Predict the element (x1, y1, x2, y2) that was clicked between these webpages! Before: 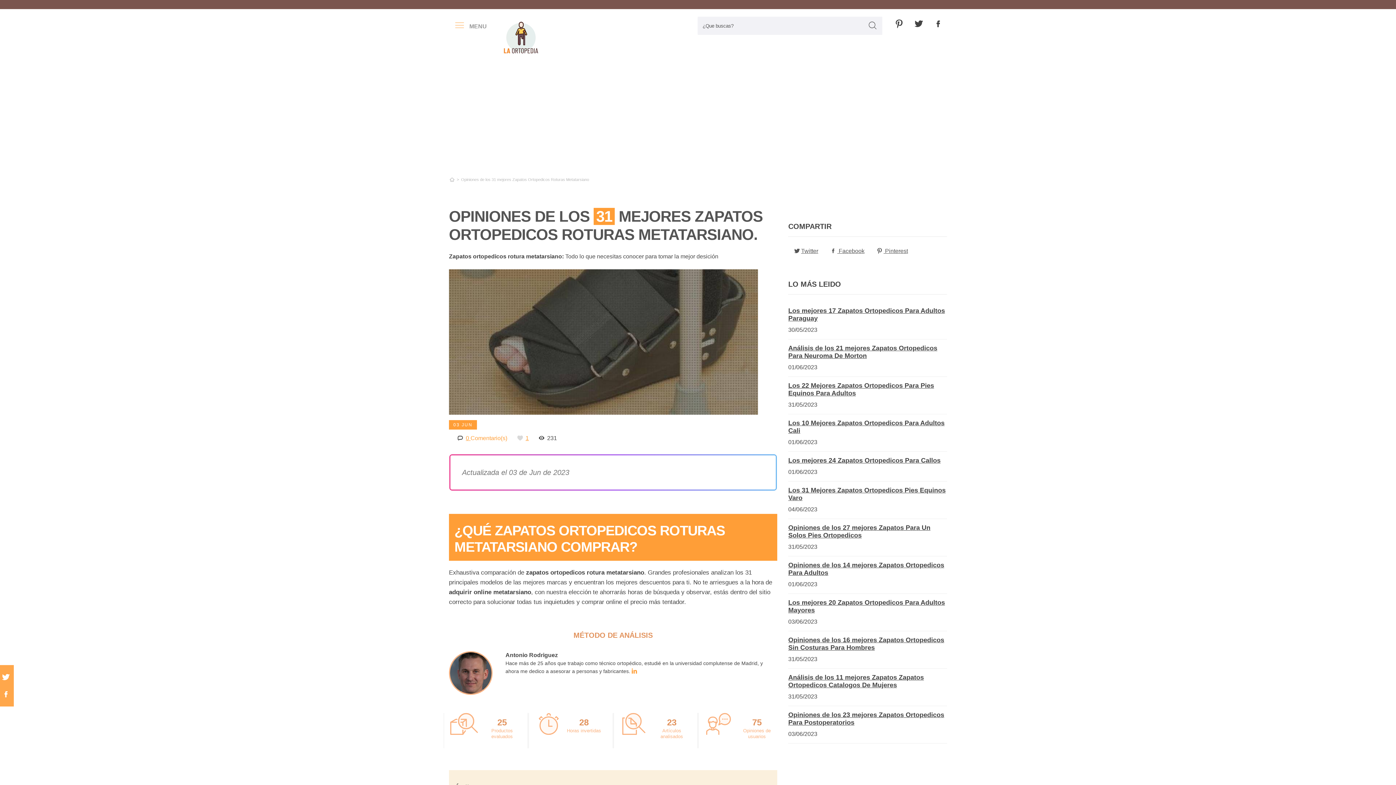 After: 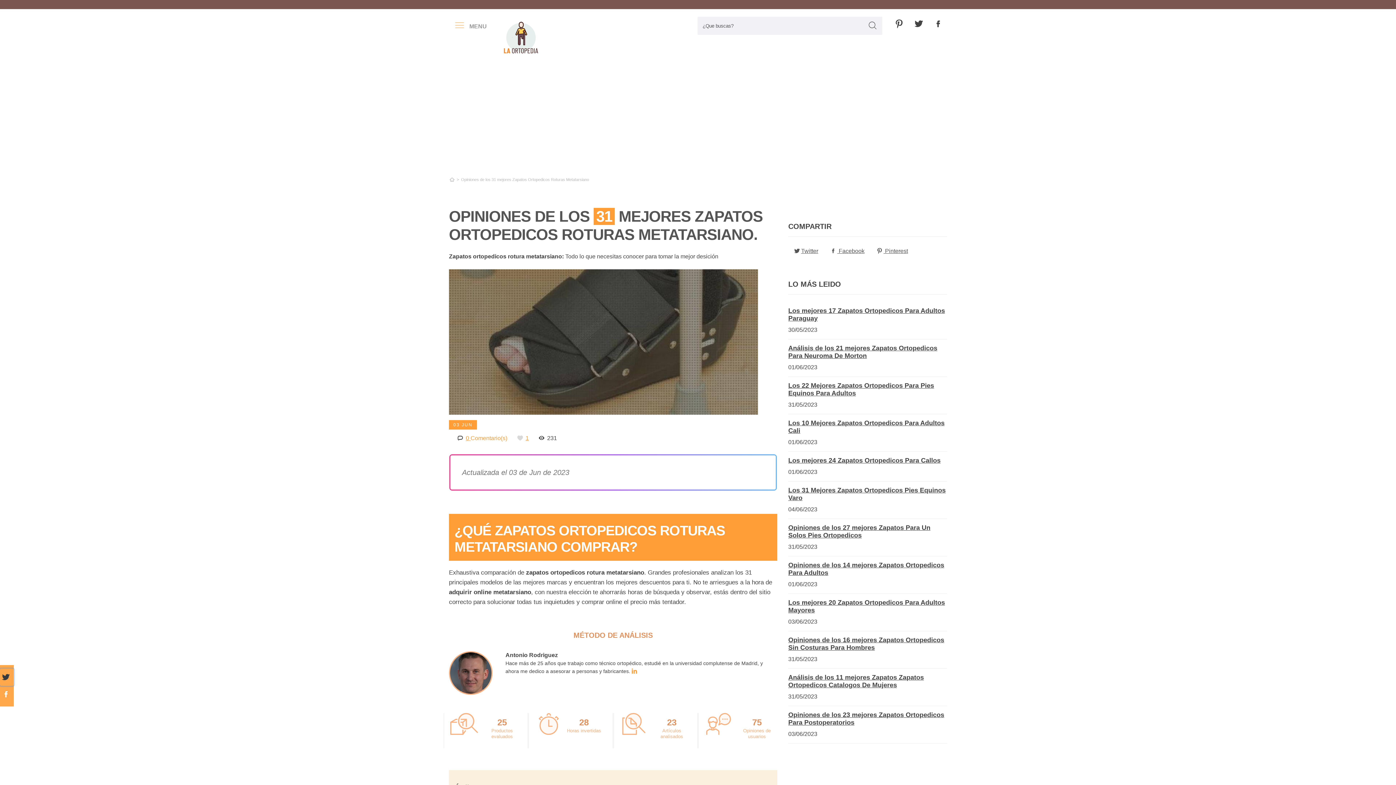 Action: label: twitter bbox: (0, 669, 13, 686)